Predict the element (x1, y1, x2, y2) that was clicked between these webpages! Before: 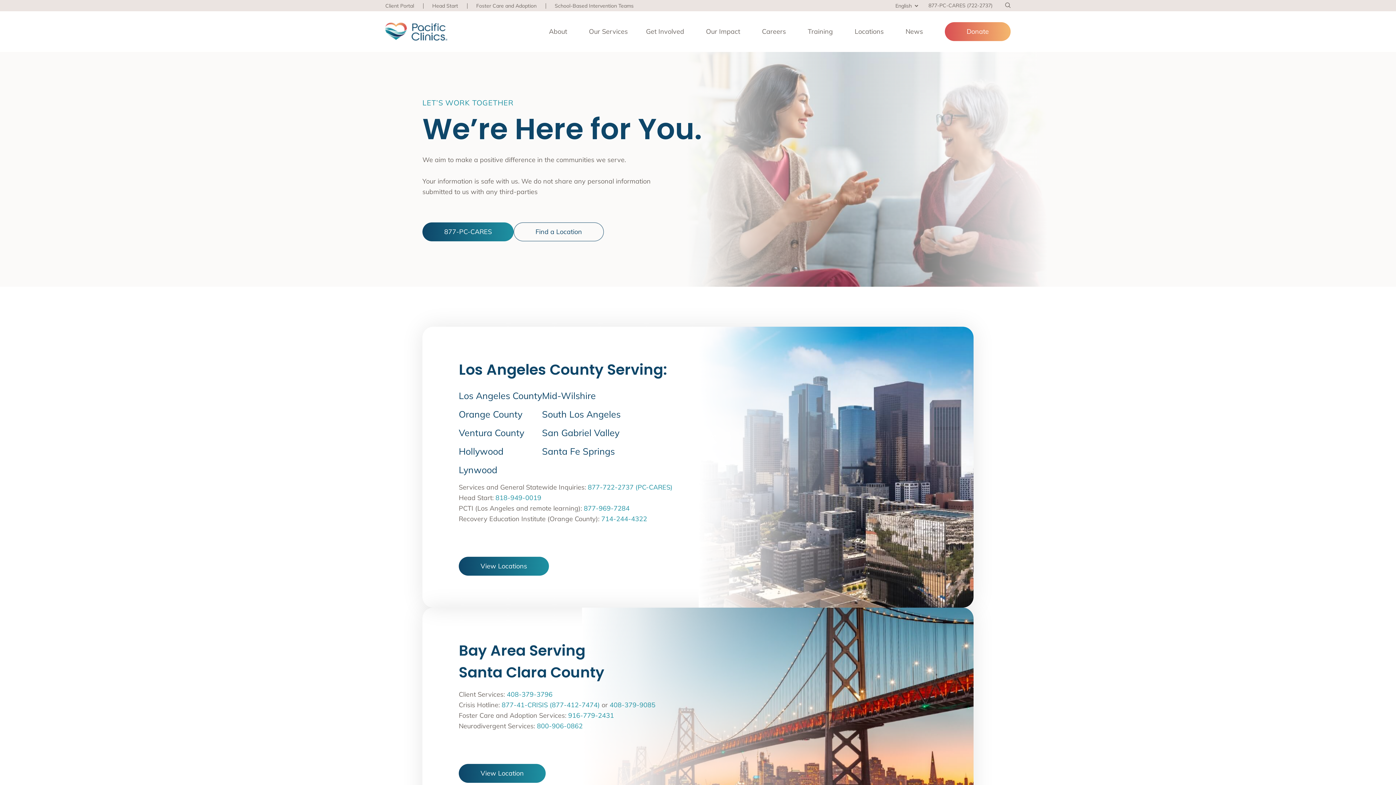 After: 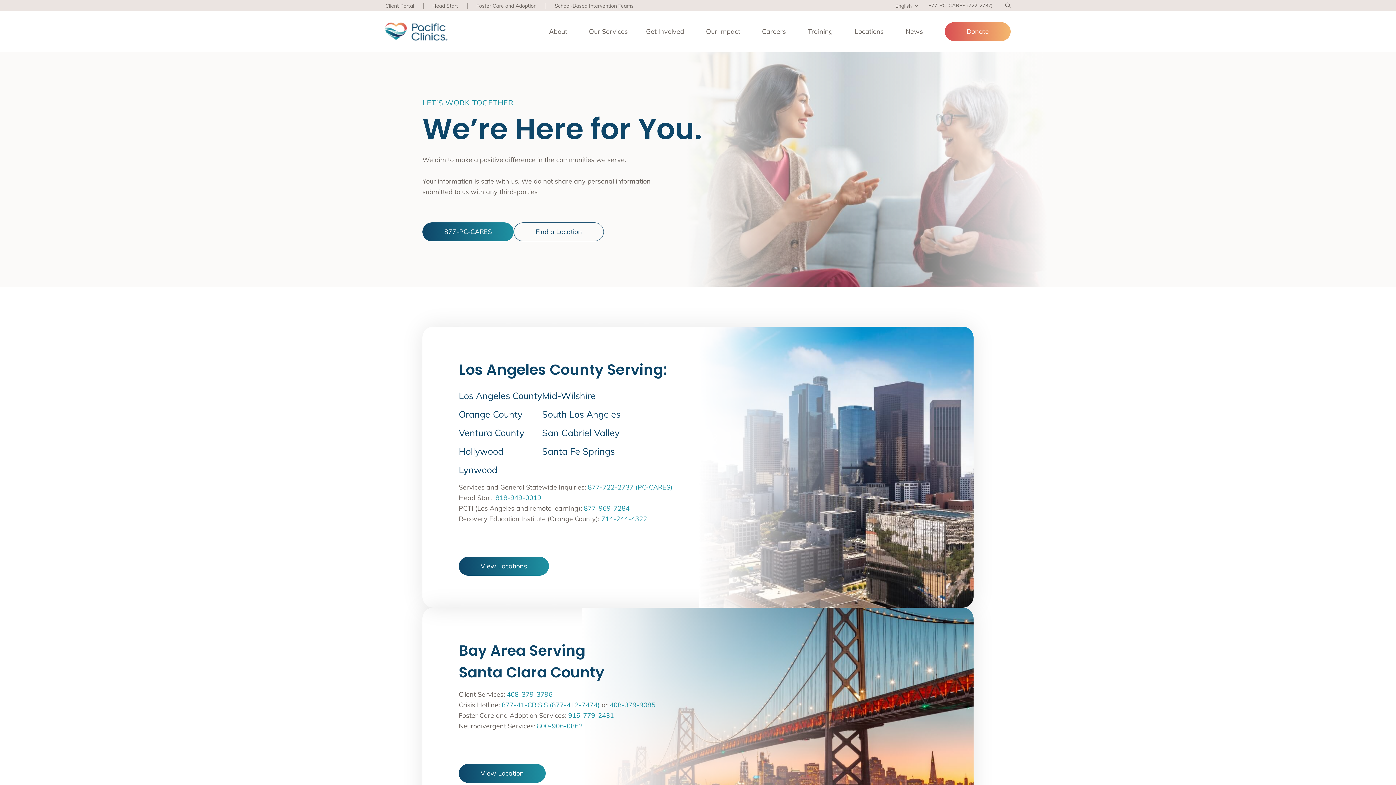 Action: bbox: (609, 701, 655, 709) label: 408-379-9085